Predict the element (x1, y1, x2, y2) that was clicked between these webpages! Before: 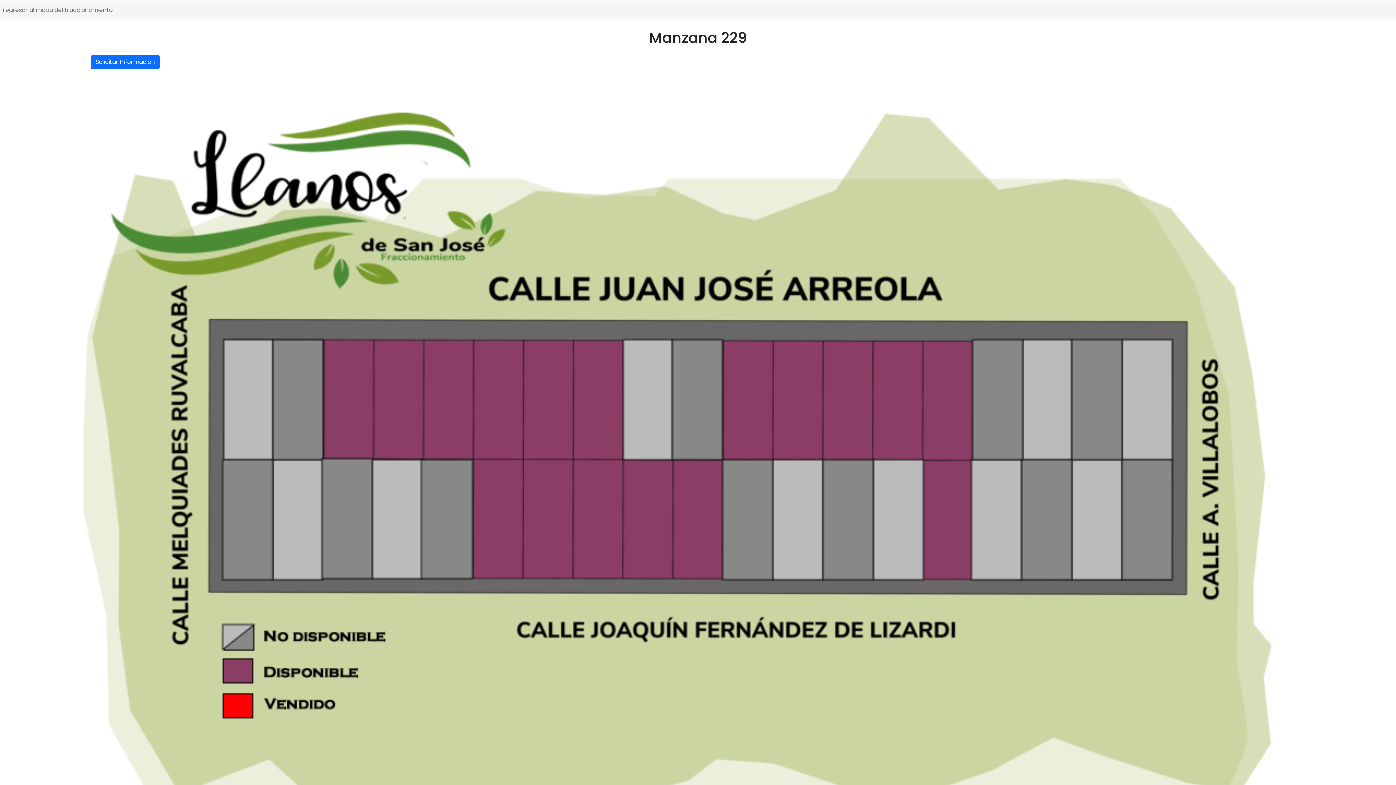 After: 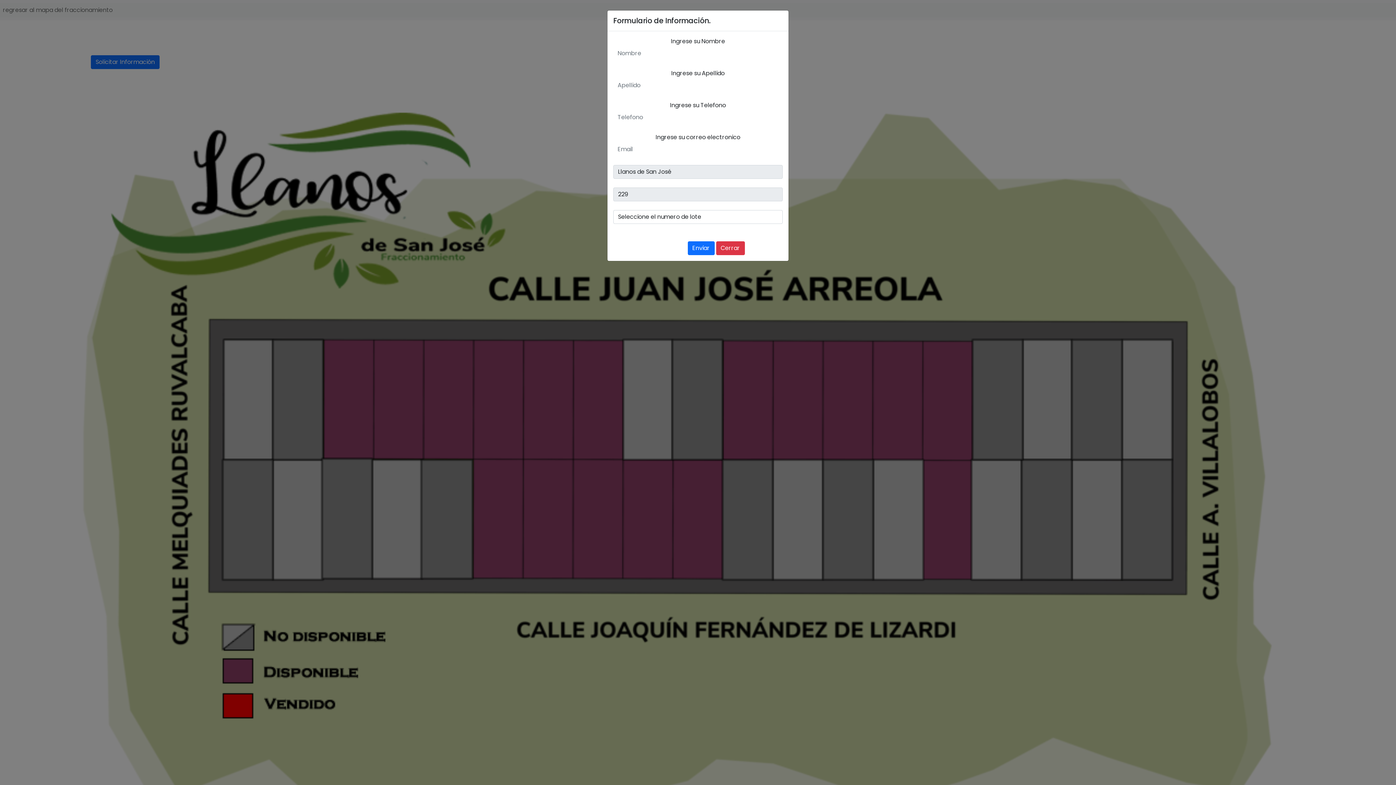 Action: bbox: (90, 55, 159, 69) label: Solicitar Información